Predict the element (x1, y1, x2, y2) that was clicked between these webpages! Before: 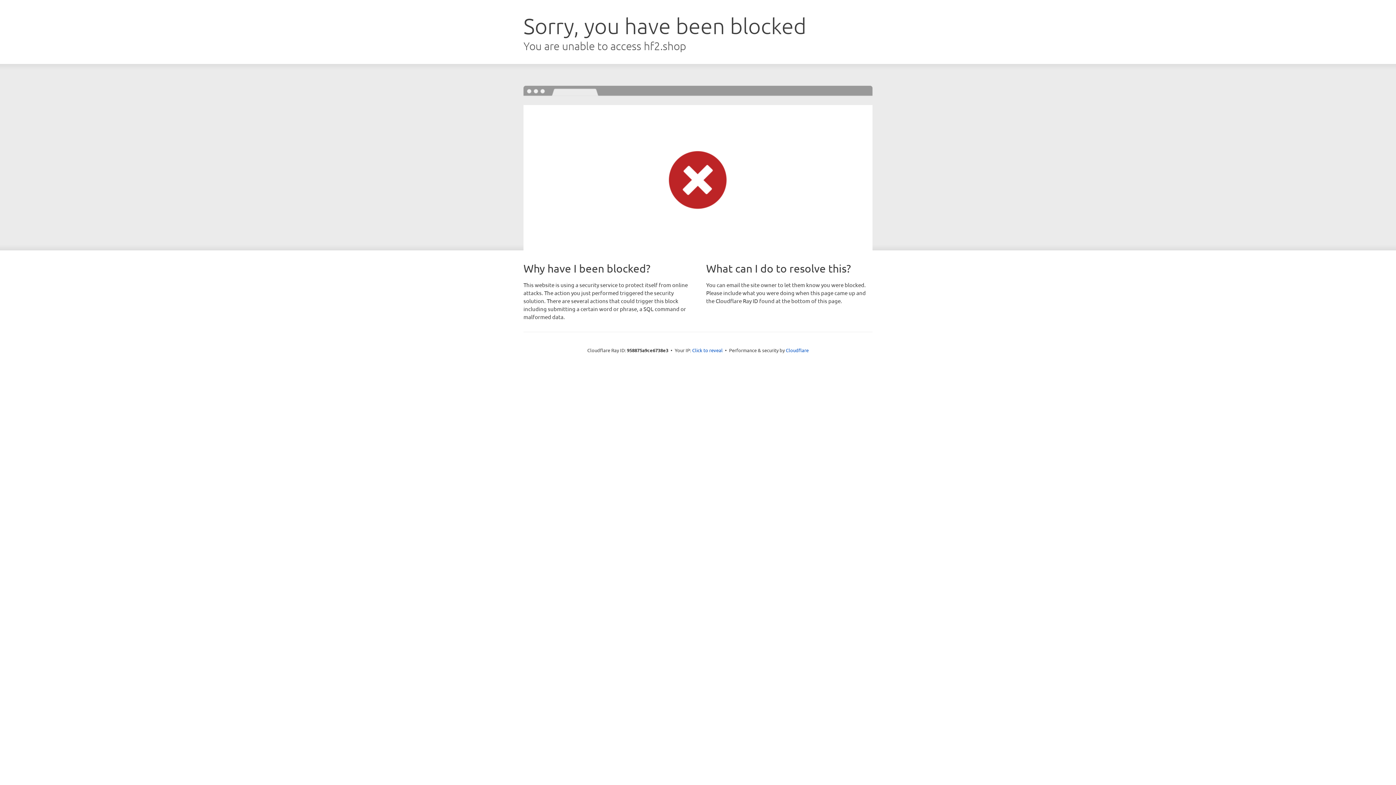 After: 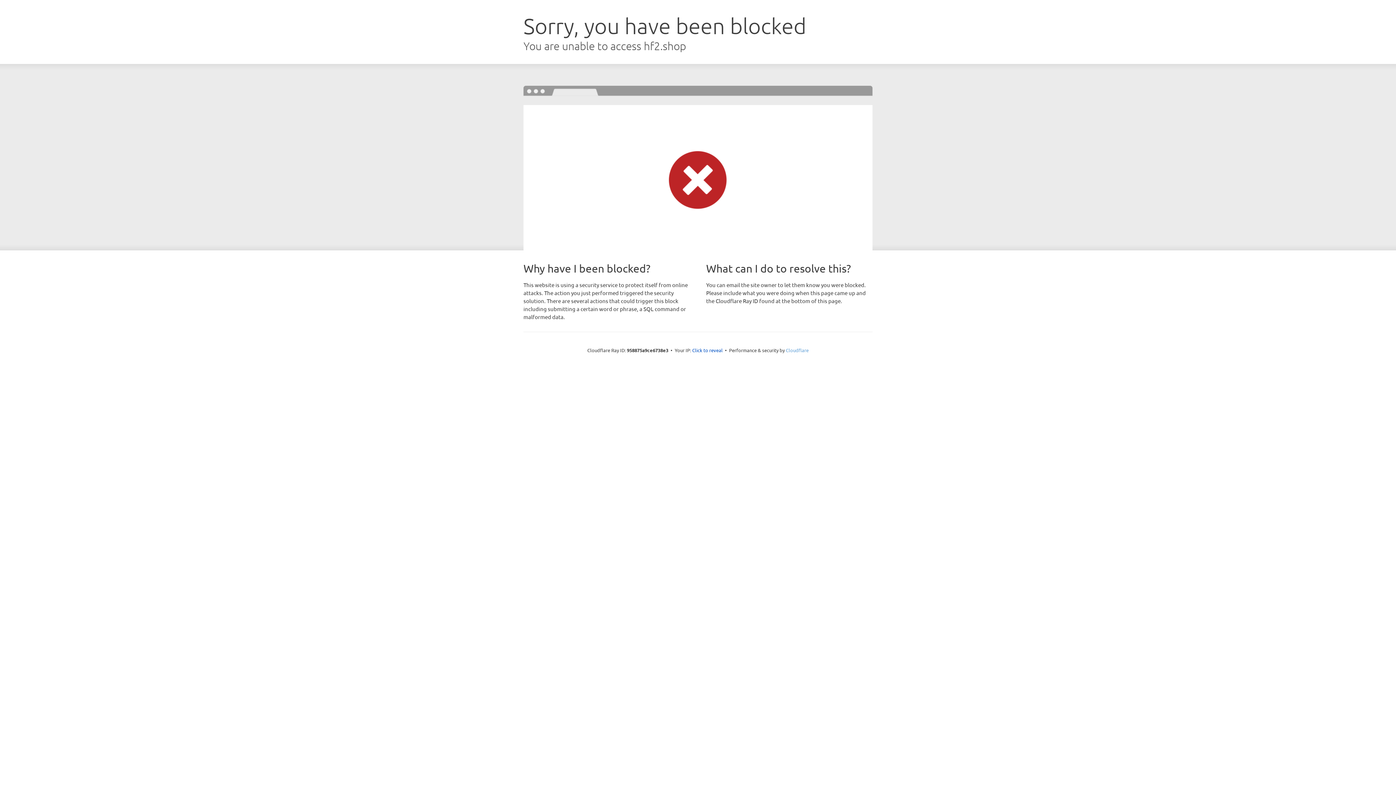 Action: bbox: (786, 347, 808, 353) label: Cloudflare